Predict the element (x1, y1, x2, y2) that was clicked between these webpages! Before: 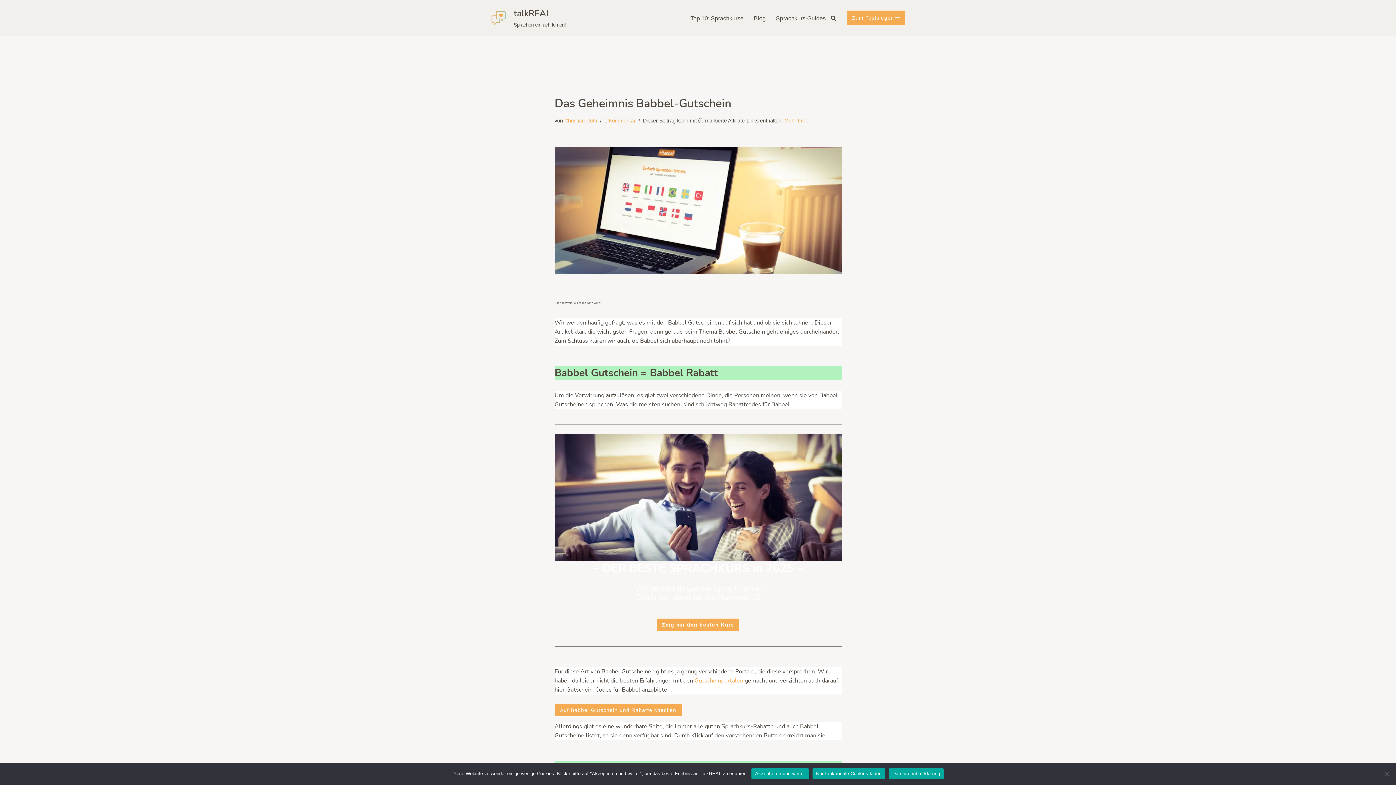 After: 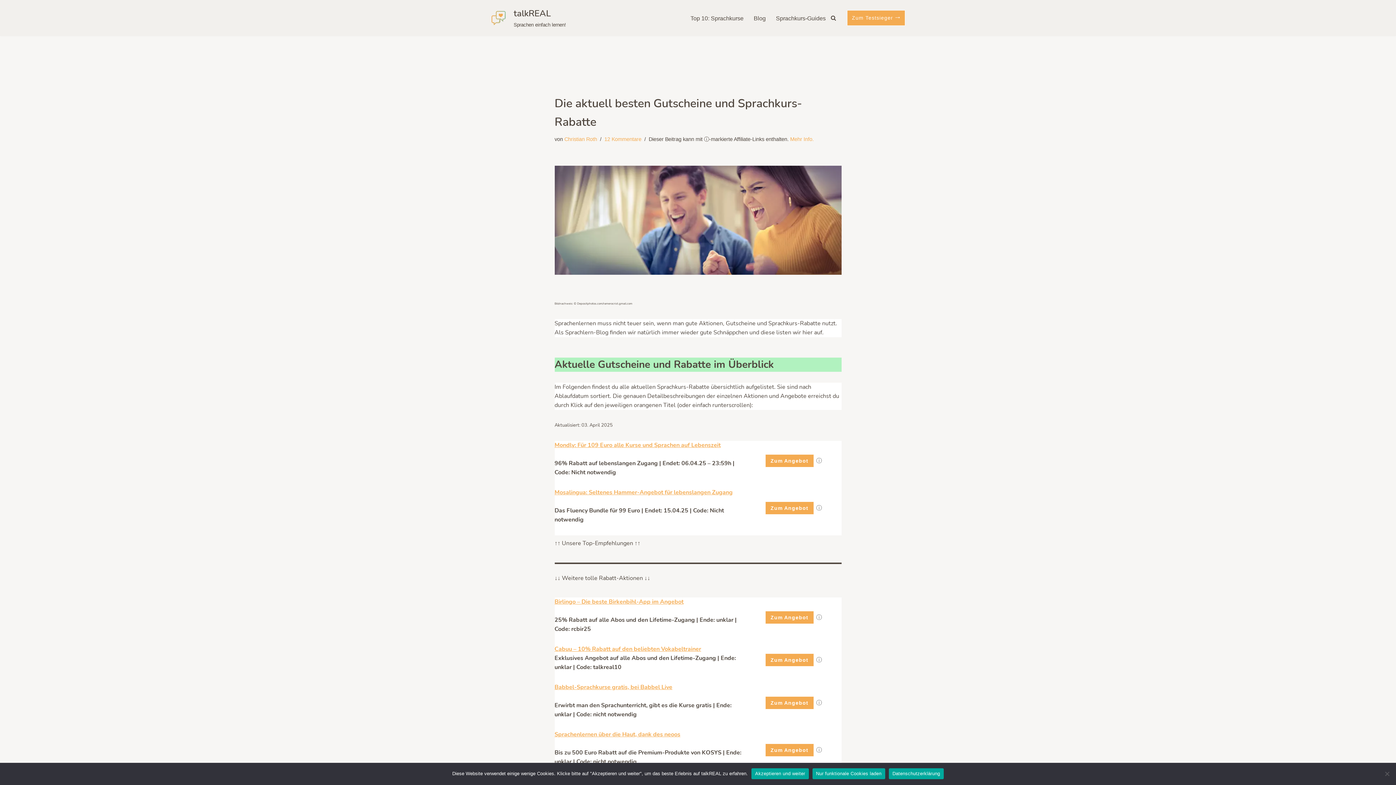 Action: label: Auf Babbel Gutschein und Rabatte checken bbox: (554, 704, 682, 717)